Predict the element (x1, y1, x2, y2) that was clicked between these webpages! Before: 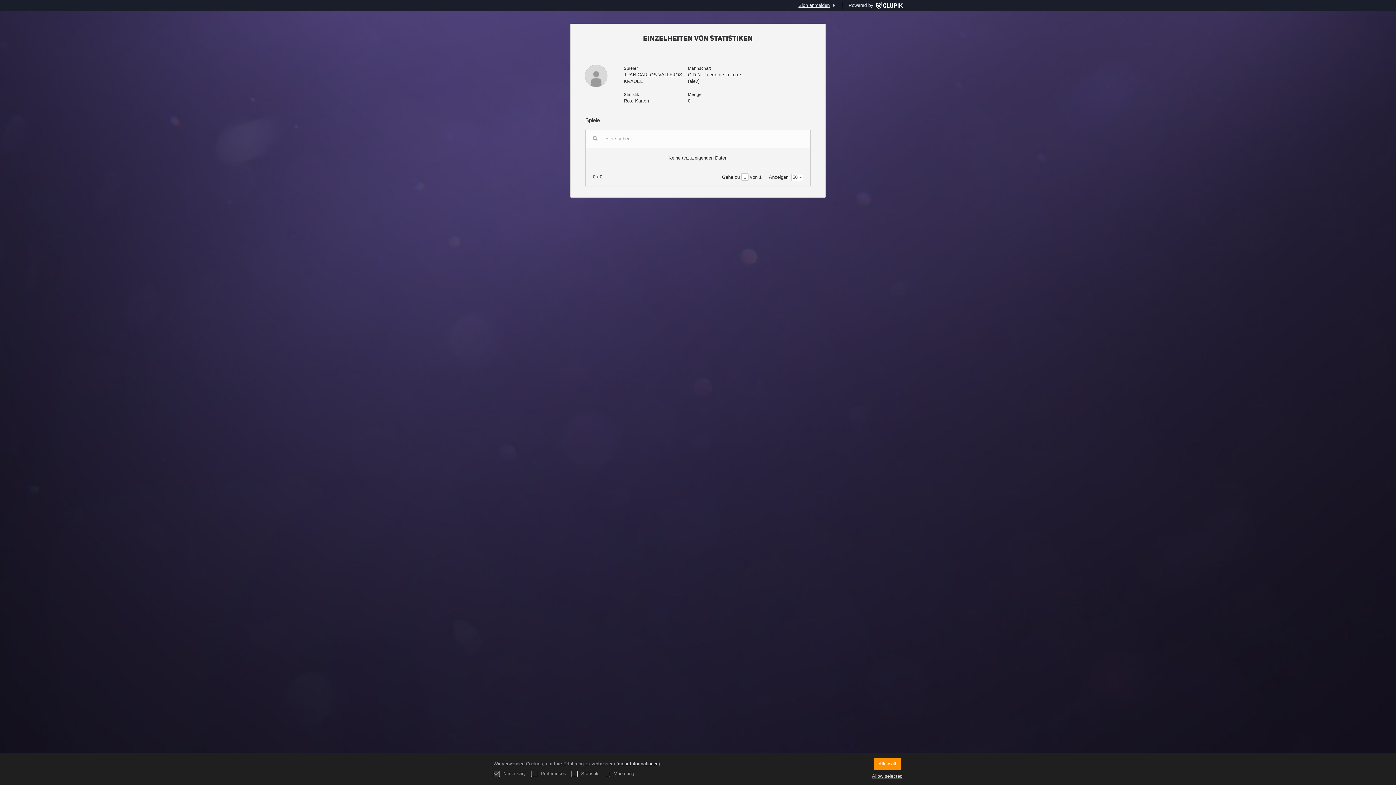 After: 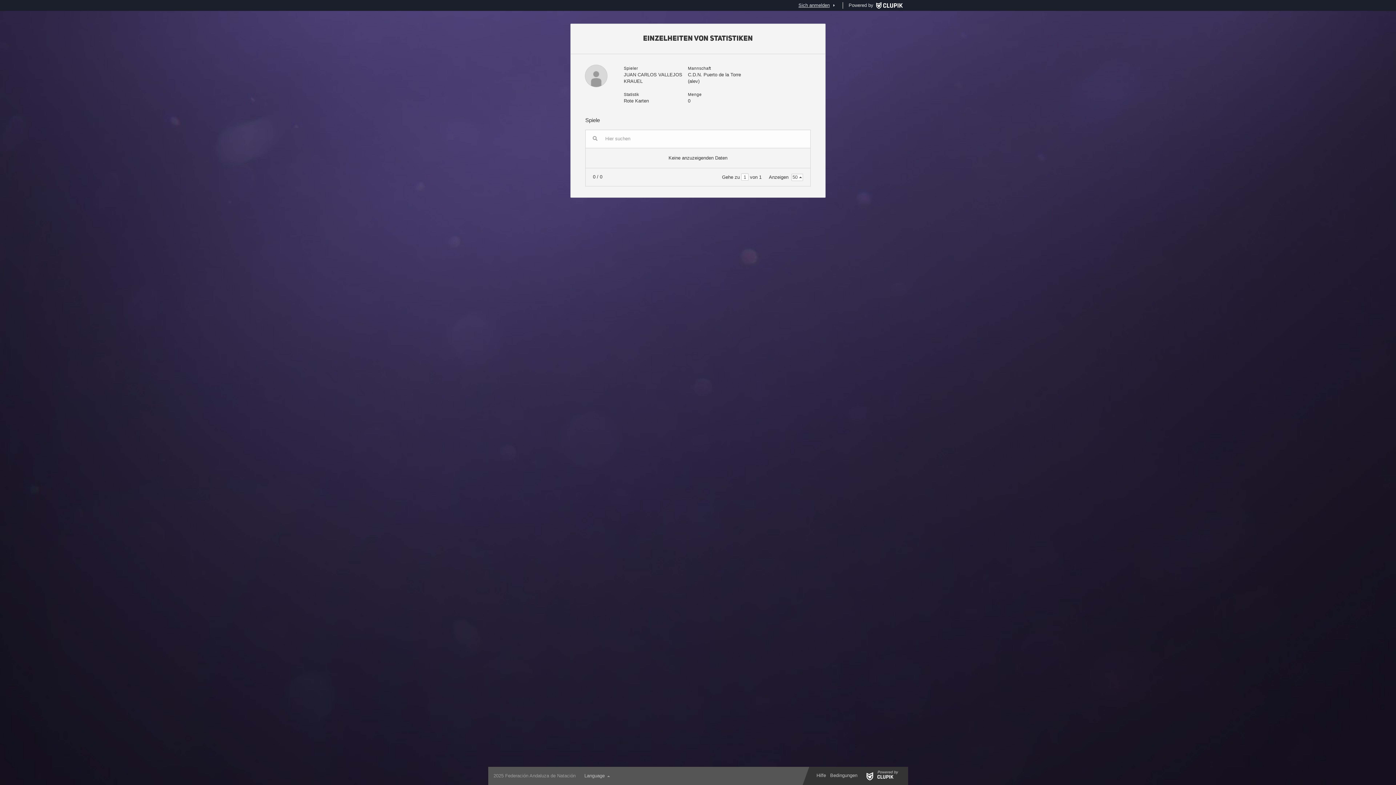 Action: label: Allow all bbox: (874, 758, 900, 770)